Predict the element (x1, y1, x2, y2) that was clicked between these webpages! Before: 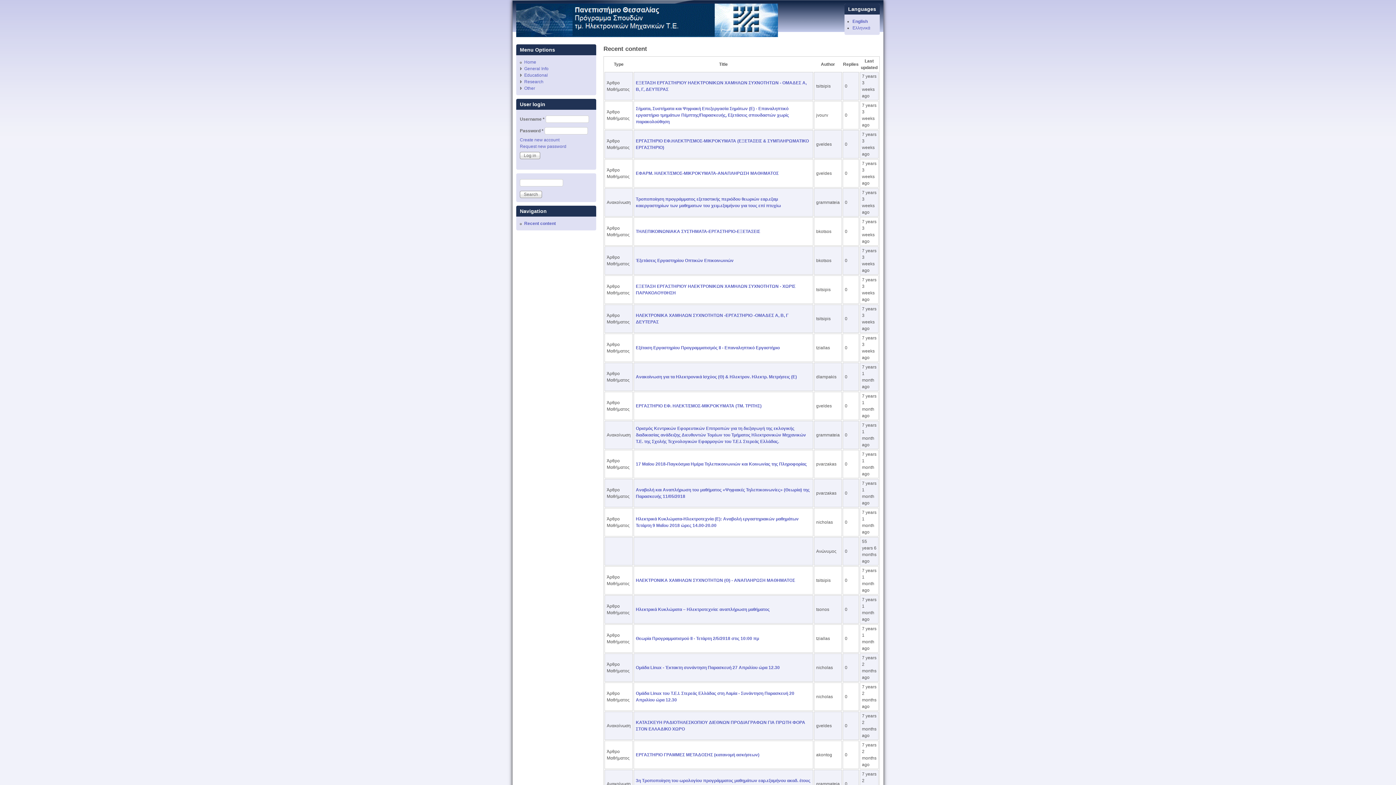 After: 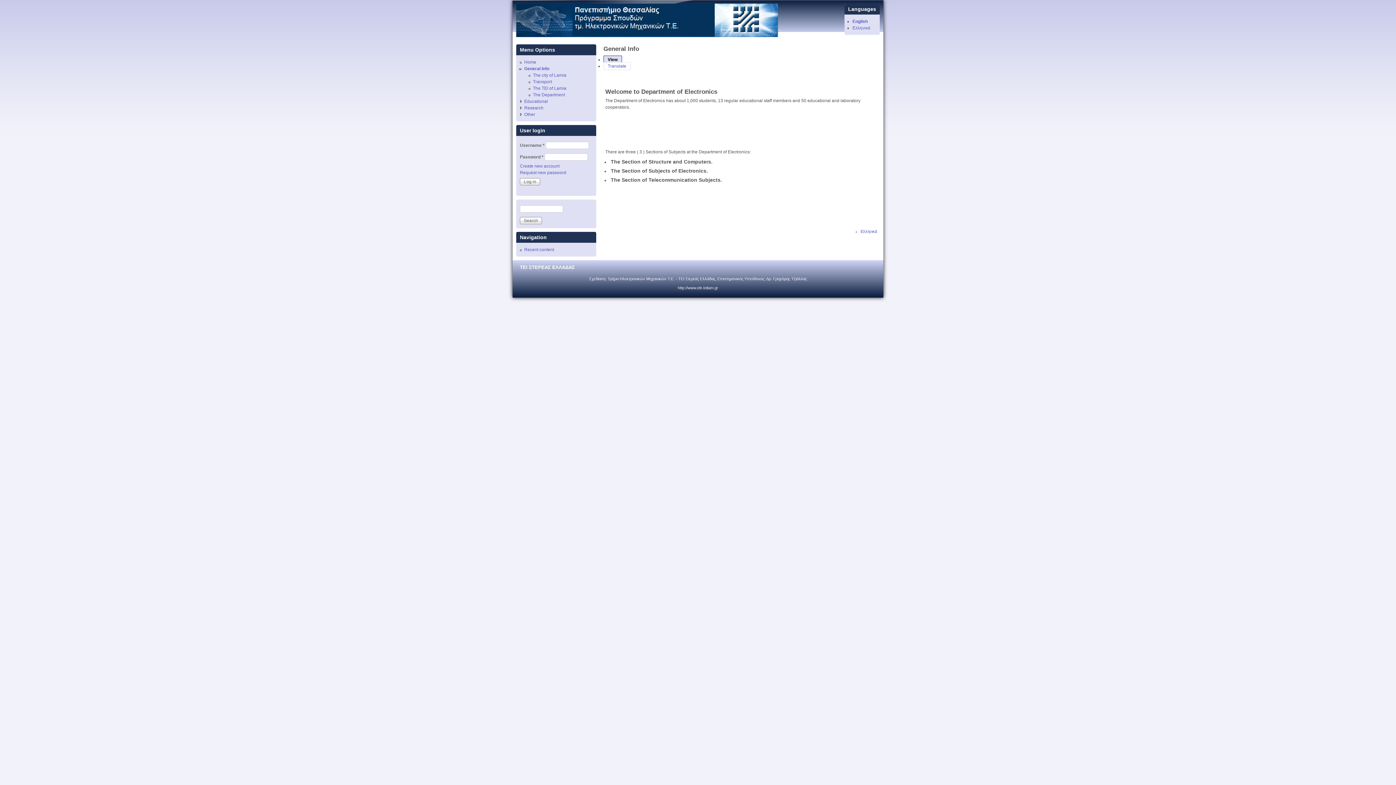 Action: label: General Info bbox: (524, 66, 548, 71)